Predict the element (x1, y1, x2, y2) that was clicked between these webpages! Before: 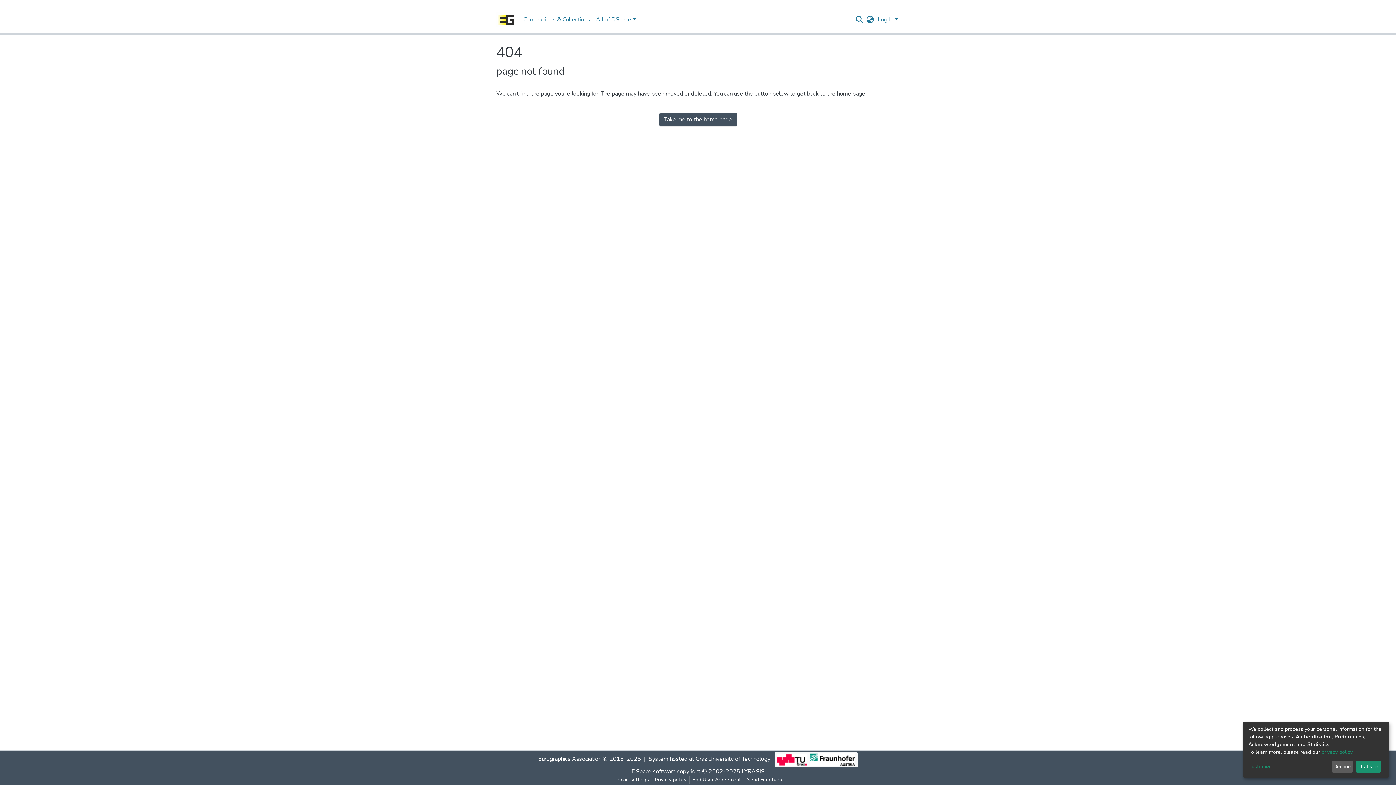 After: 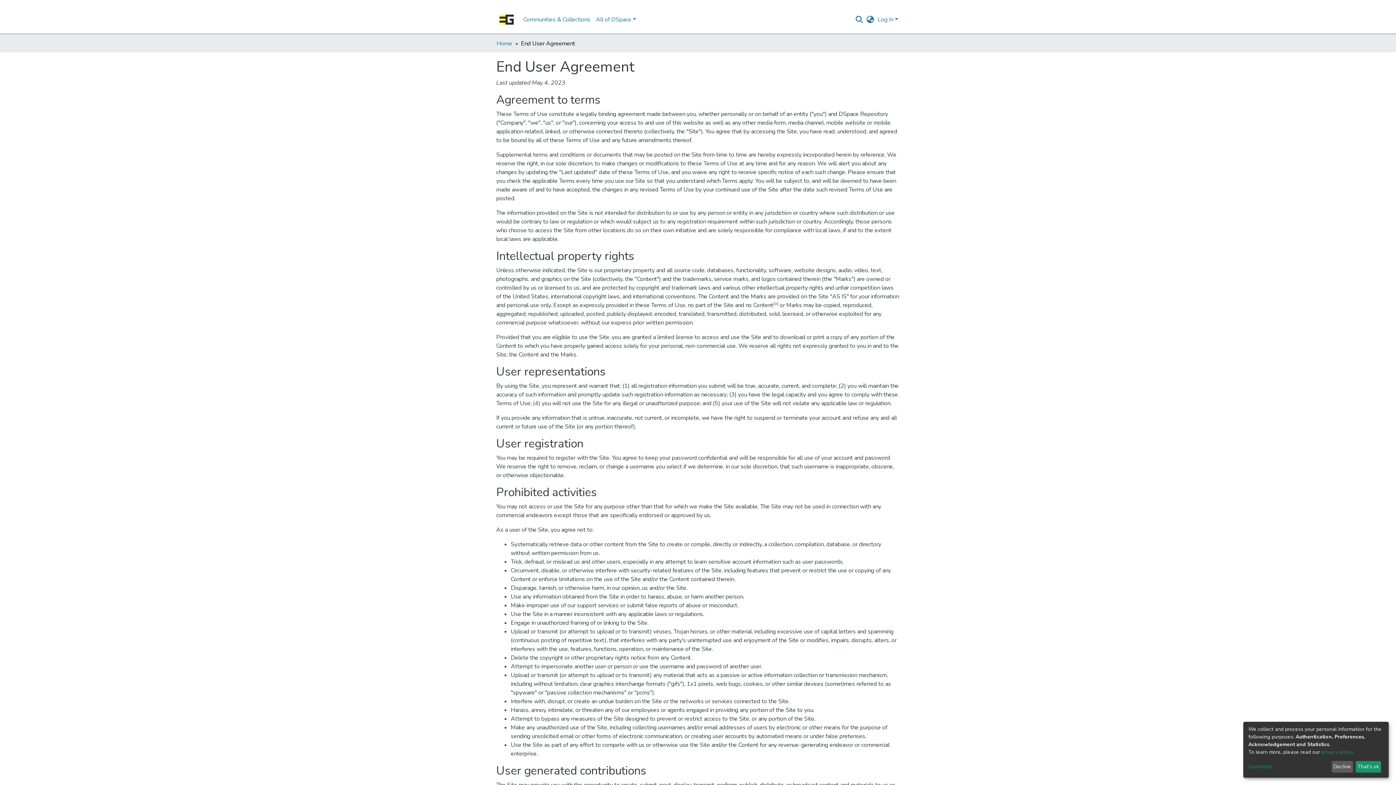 Action: label: End User Agreement bbox: (710, 776, 764, 784)